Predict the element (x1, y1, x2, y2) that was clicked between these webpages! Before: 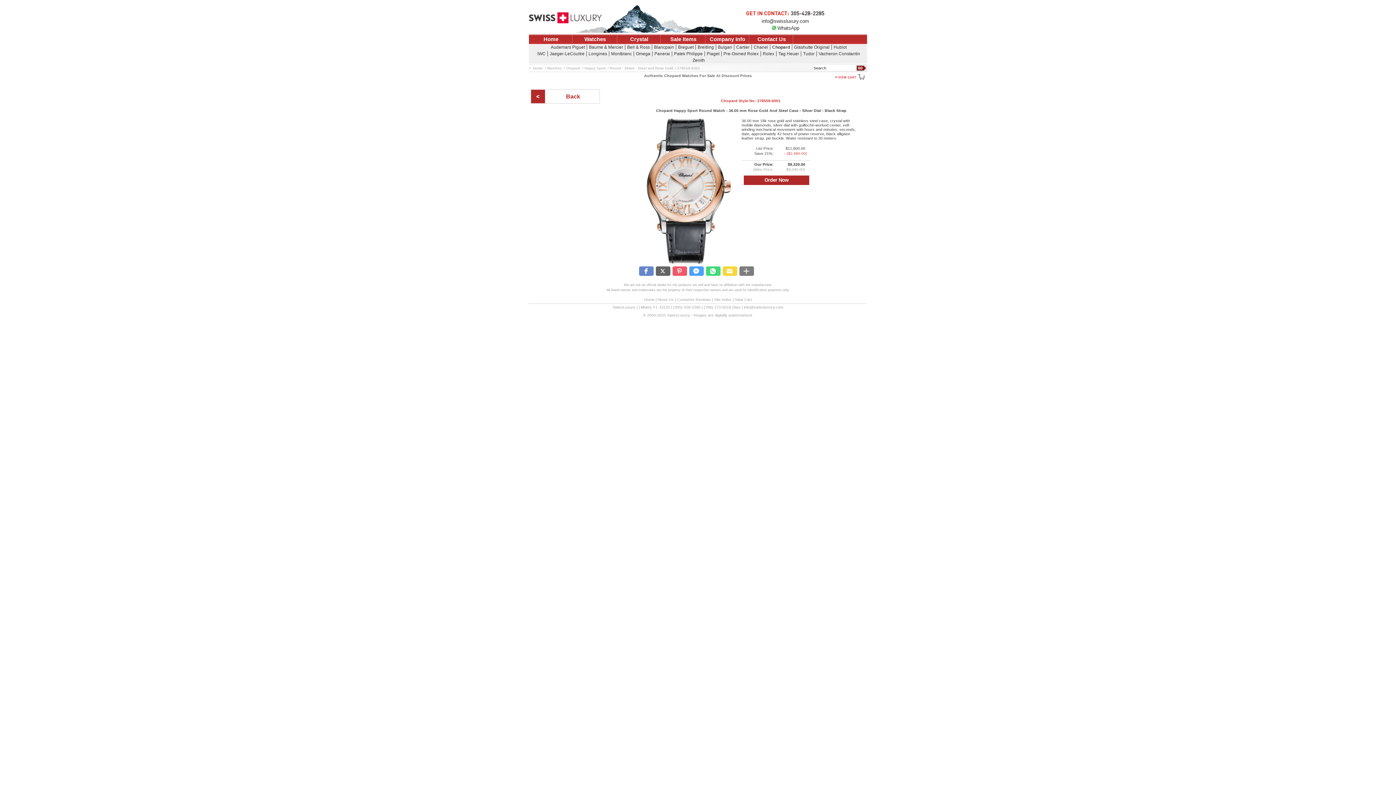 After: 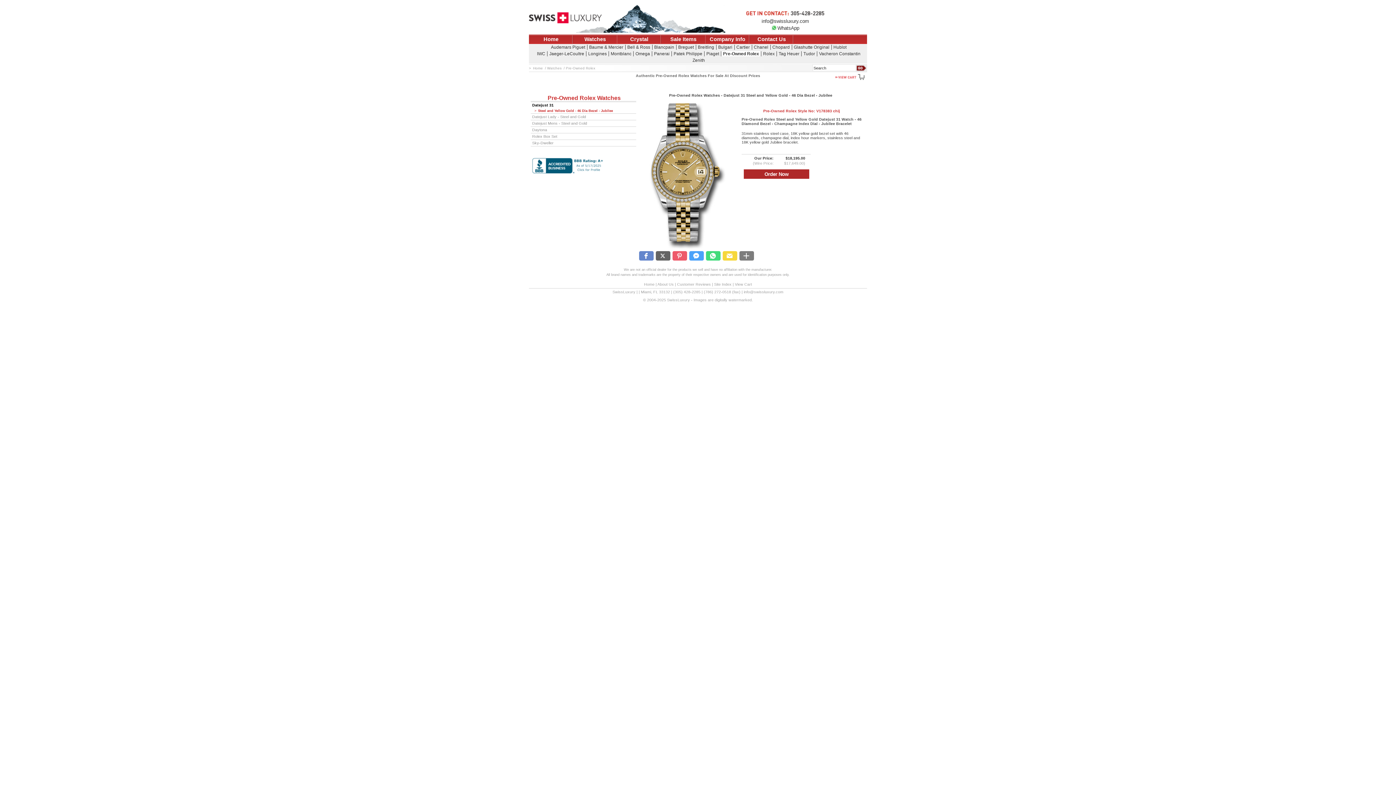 Action: label: Pre-Owned Rolex bbox: (721, 51, 760, 56)